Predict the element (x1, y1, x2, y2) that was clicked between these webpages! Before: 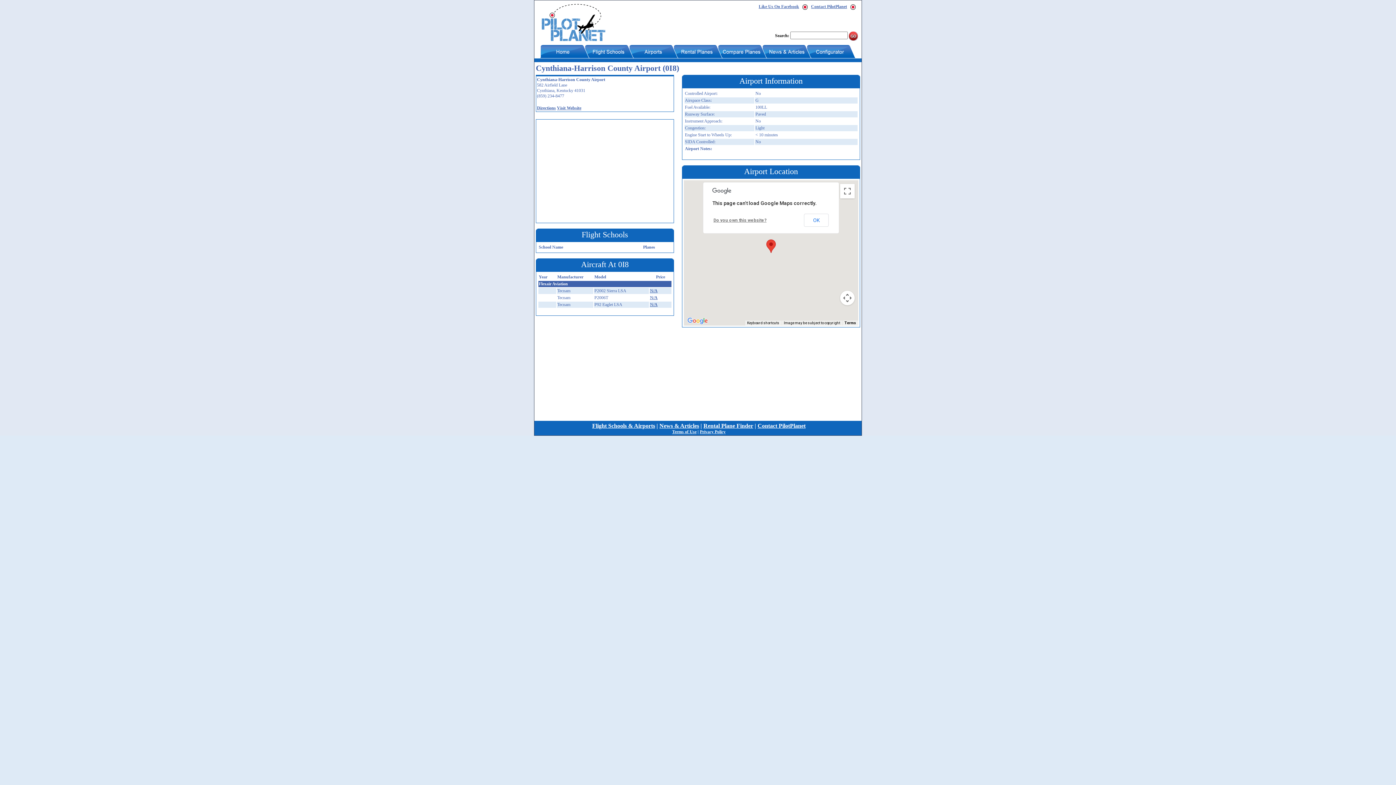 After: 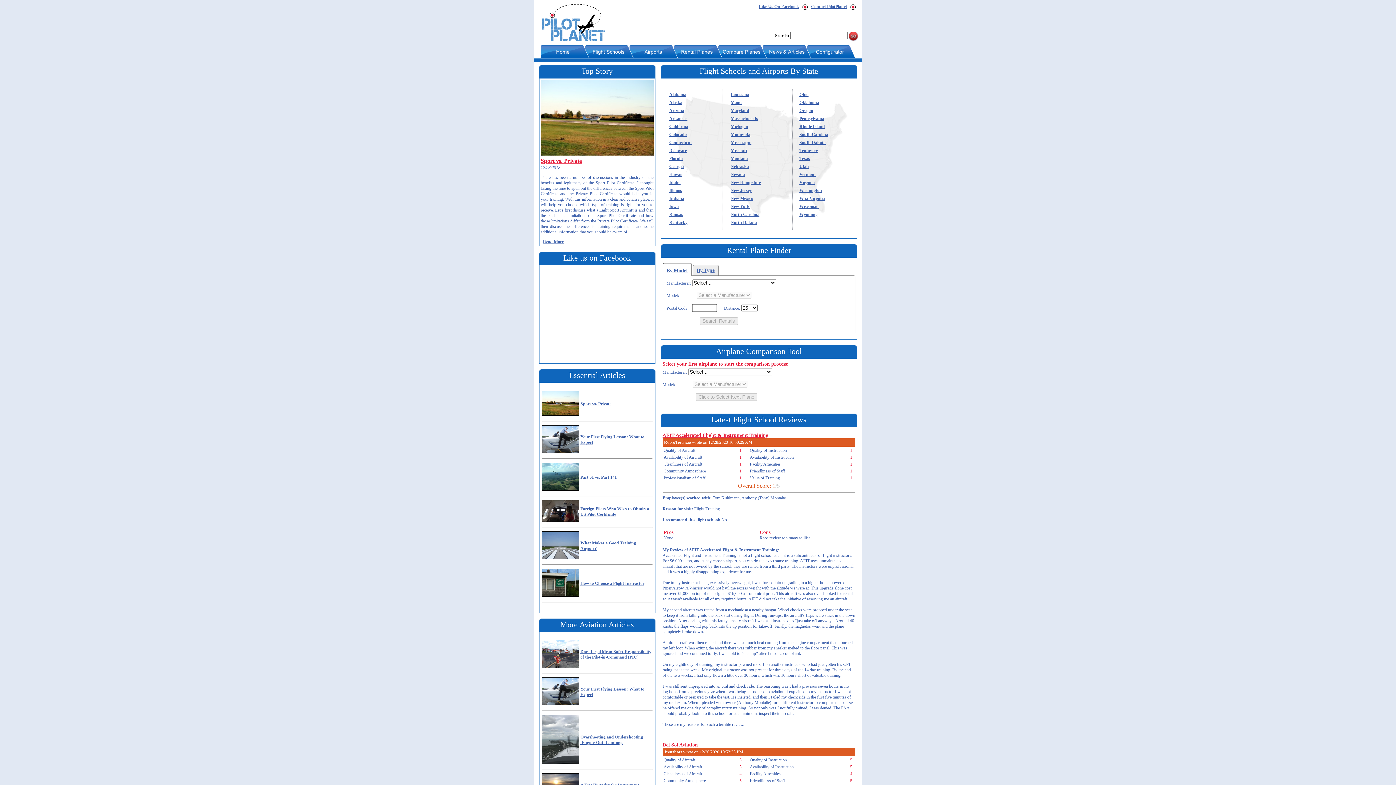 Action: bbox: (541, 37, 605, 42)